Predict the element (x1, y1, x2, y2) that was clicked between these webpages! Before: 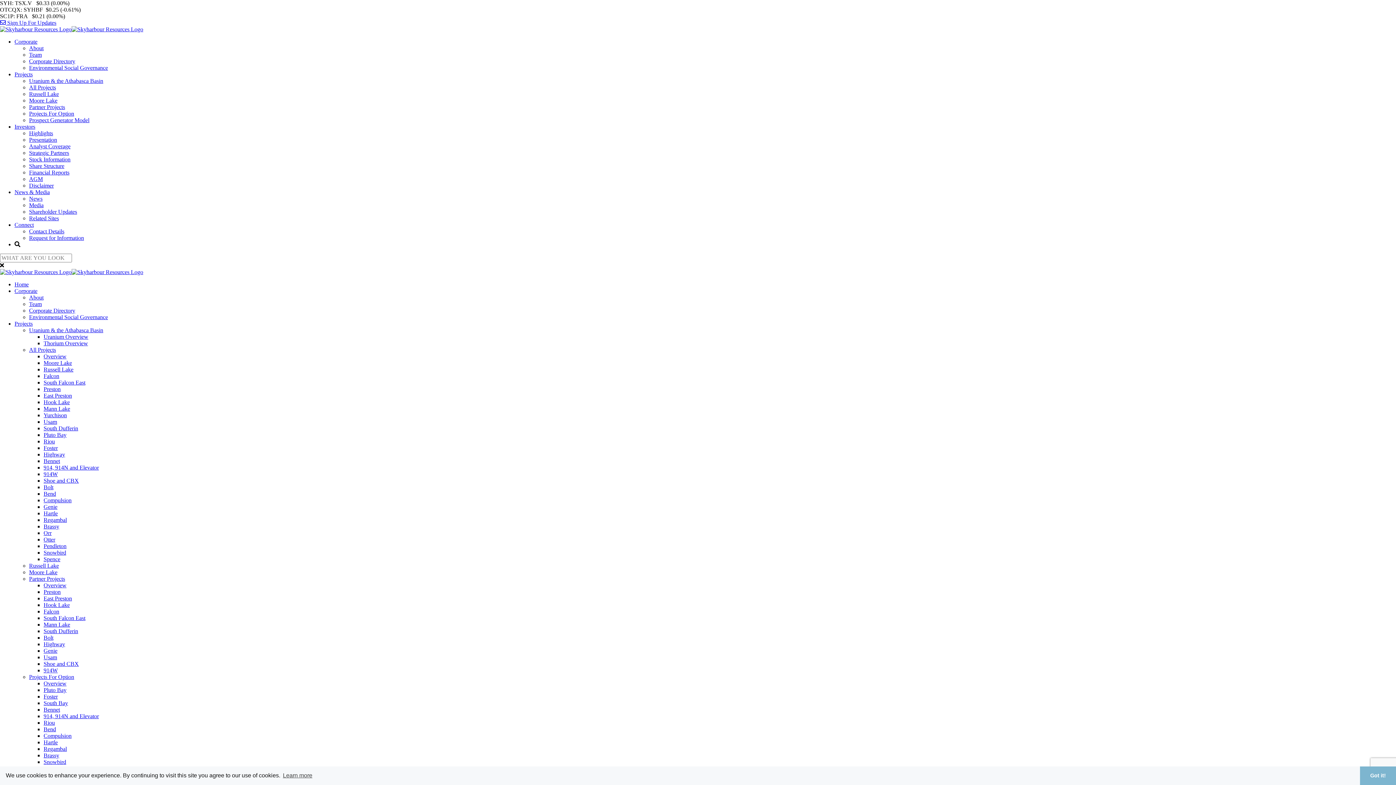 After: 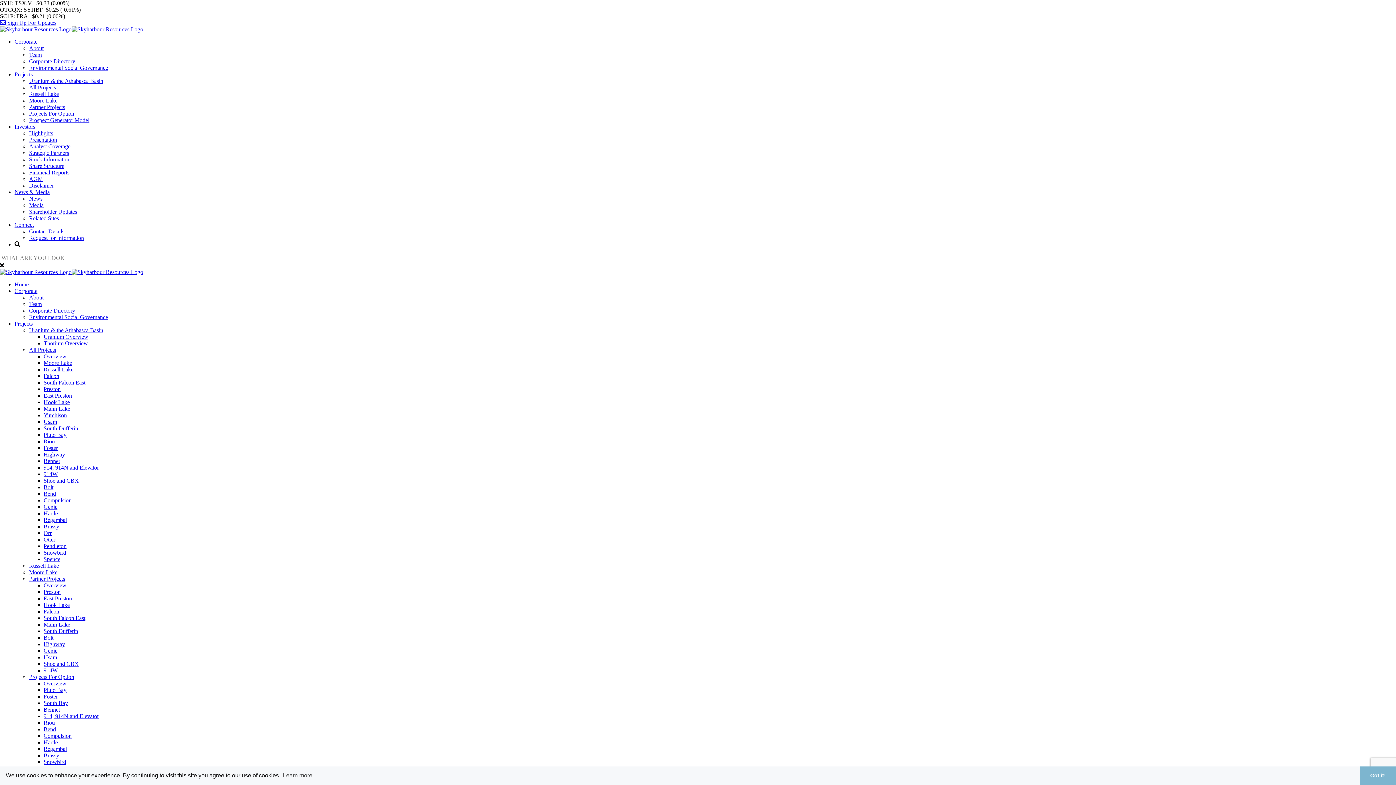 Action: bbox: (43, 608, 59, 614) label: Falcon